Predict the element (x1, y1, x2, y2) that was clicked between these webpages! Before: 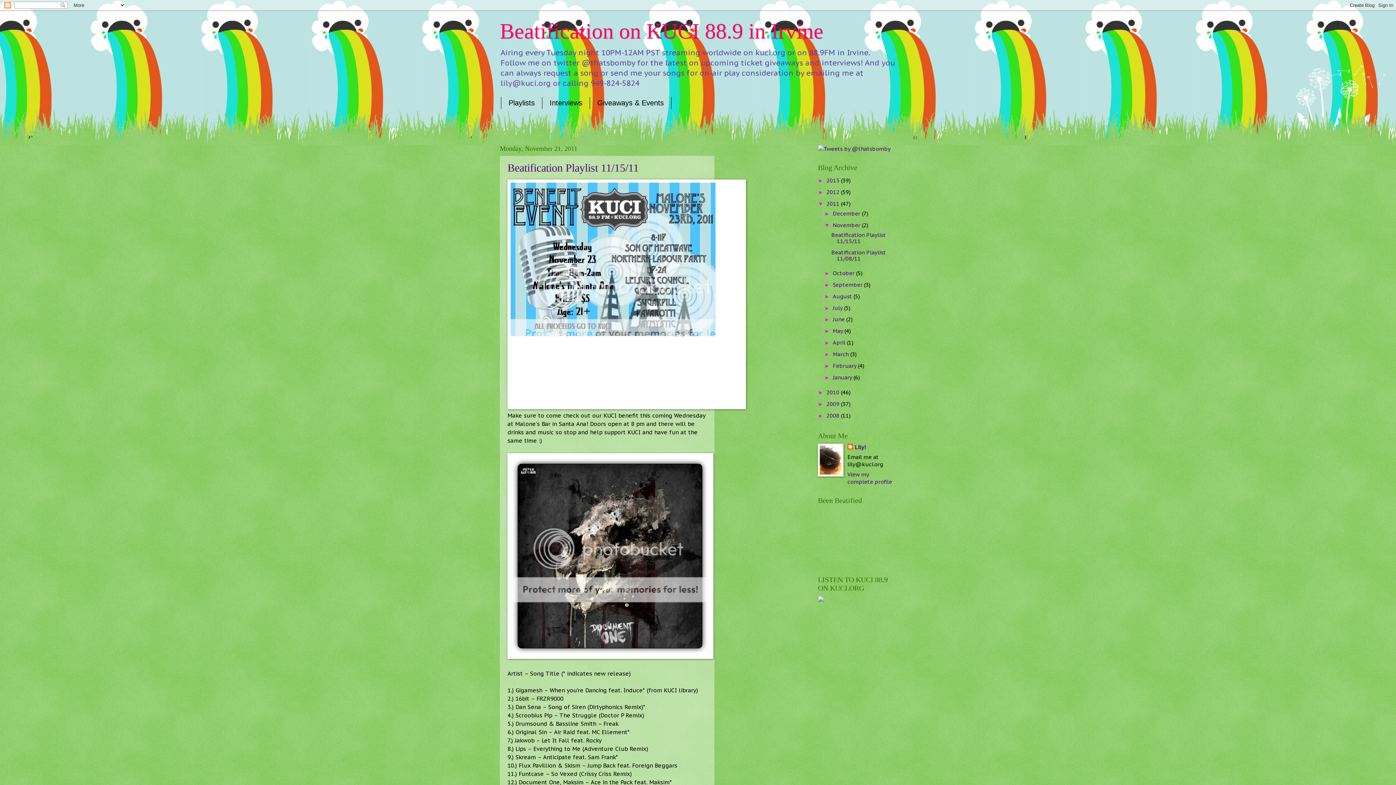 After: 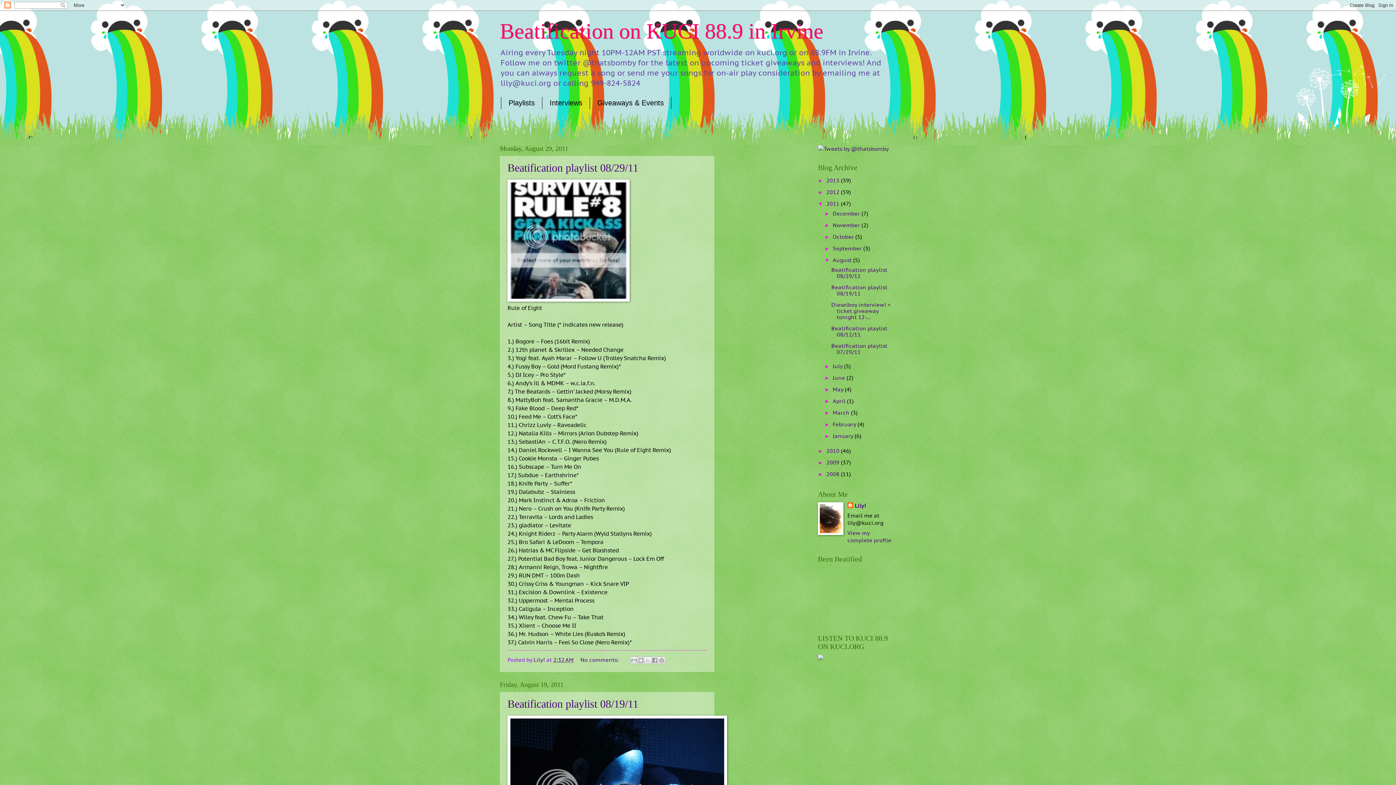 Action: bbox: (832, 292, 853, 299) label: August 